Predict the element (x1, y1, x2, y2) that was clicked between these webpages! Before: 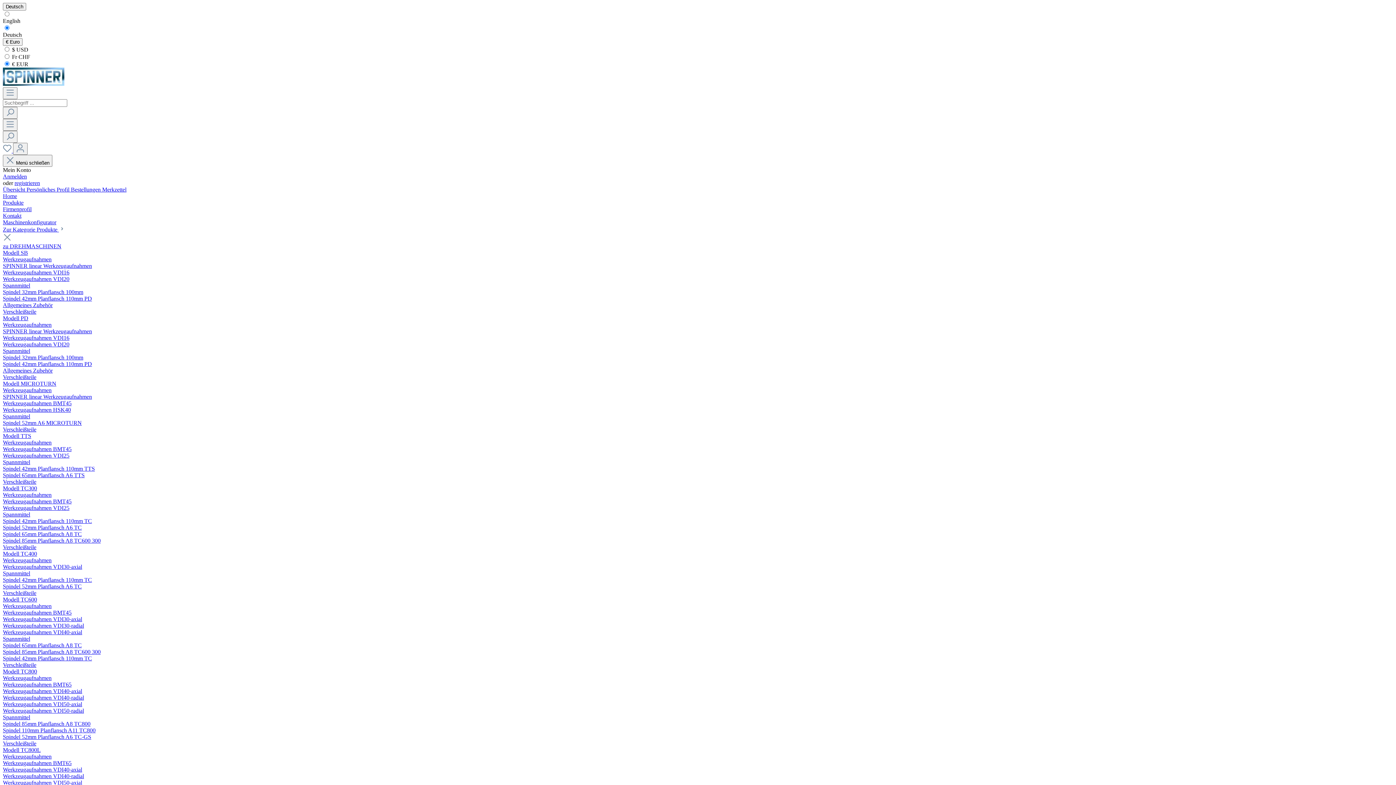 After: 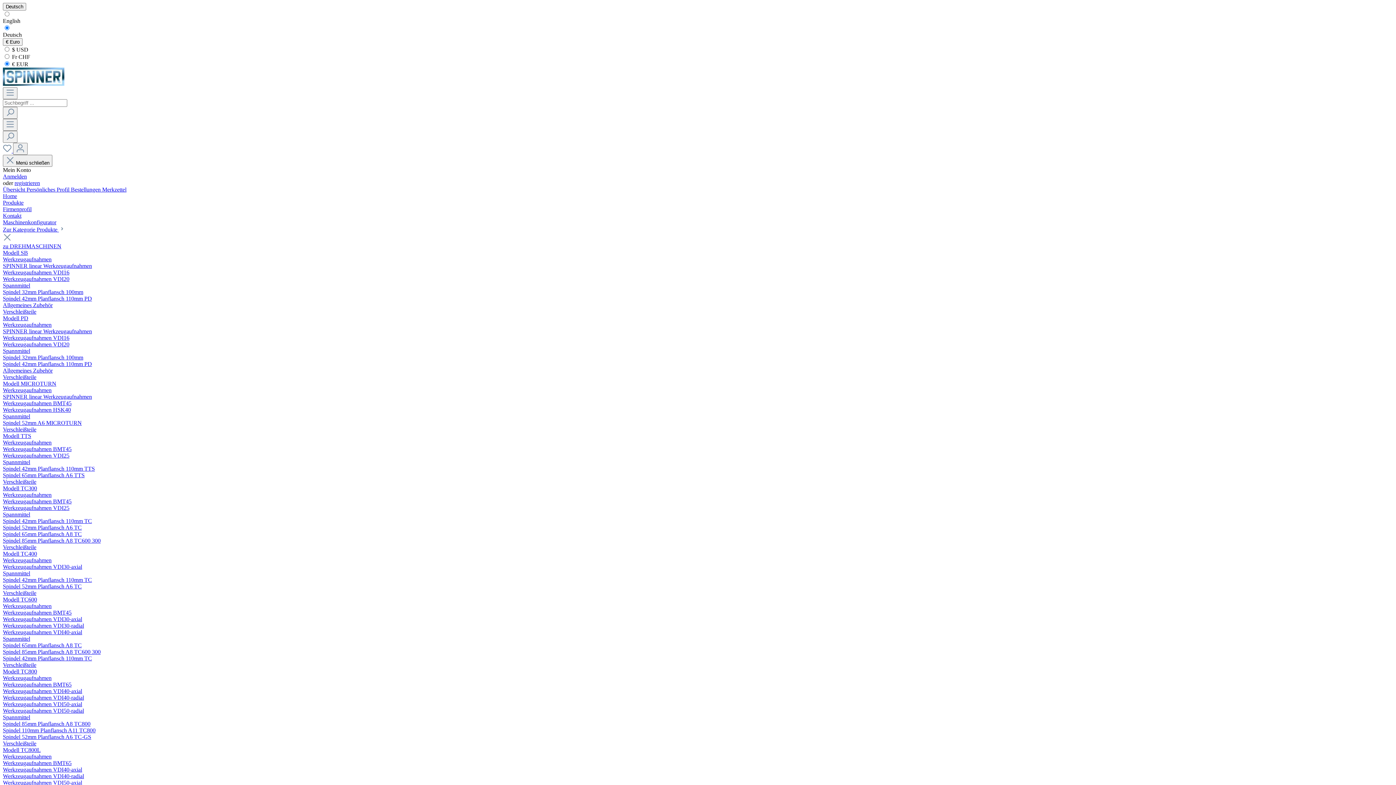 Action: label: Werkzeugaufnahmen bbox: (2, 387, 51, 393)